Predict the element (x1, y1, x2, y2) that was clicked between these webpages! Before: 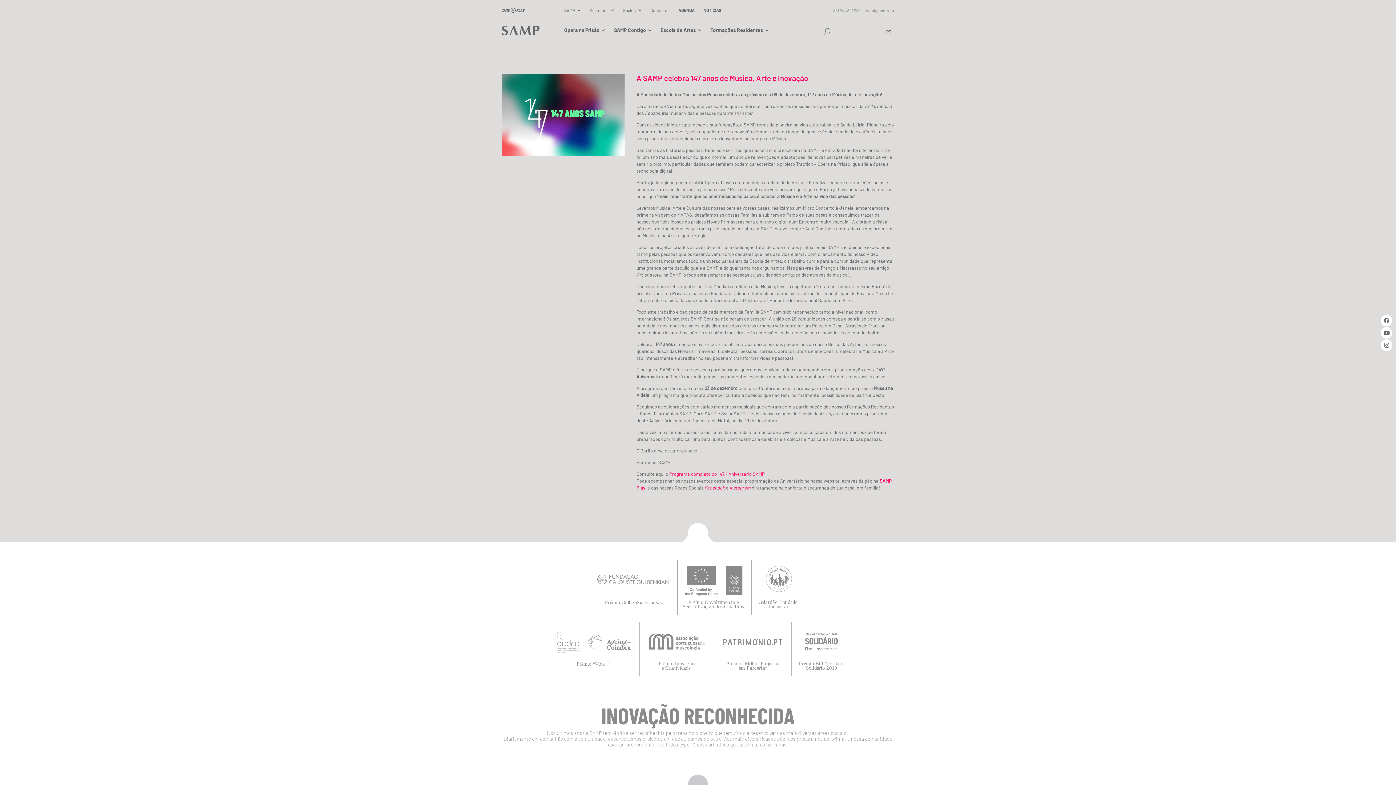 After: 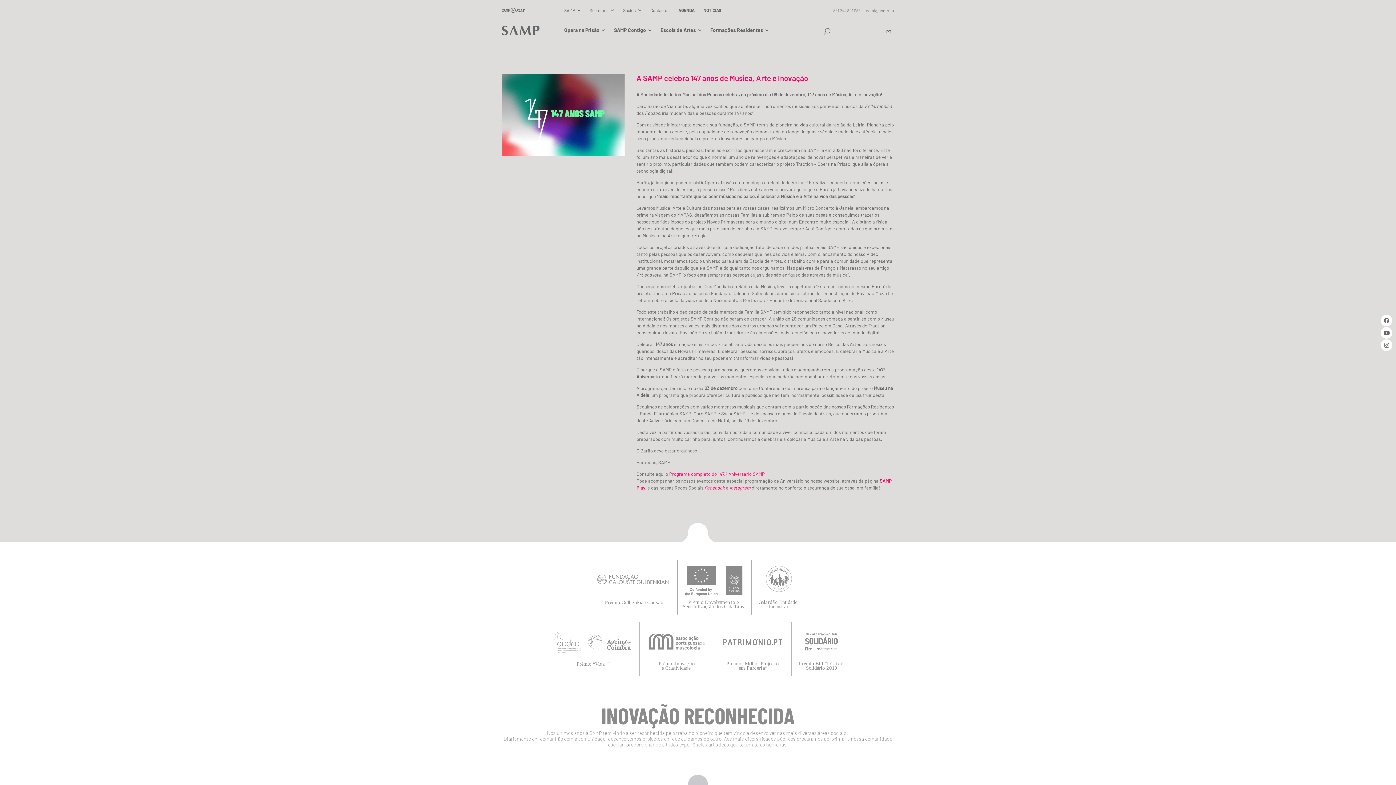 Action: bbox: (1381, 317, 1392, 324)